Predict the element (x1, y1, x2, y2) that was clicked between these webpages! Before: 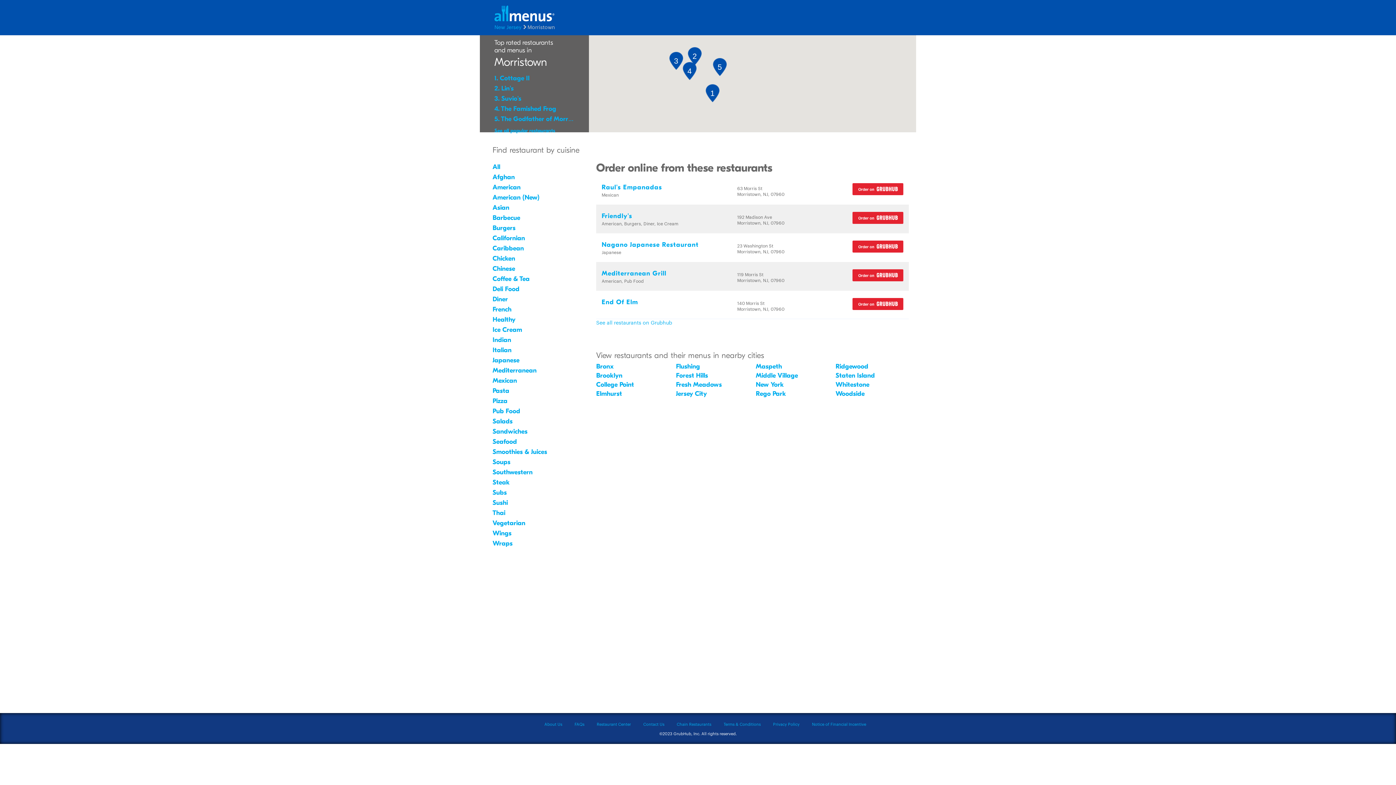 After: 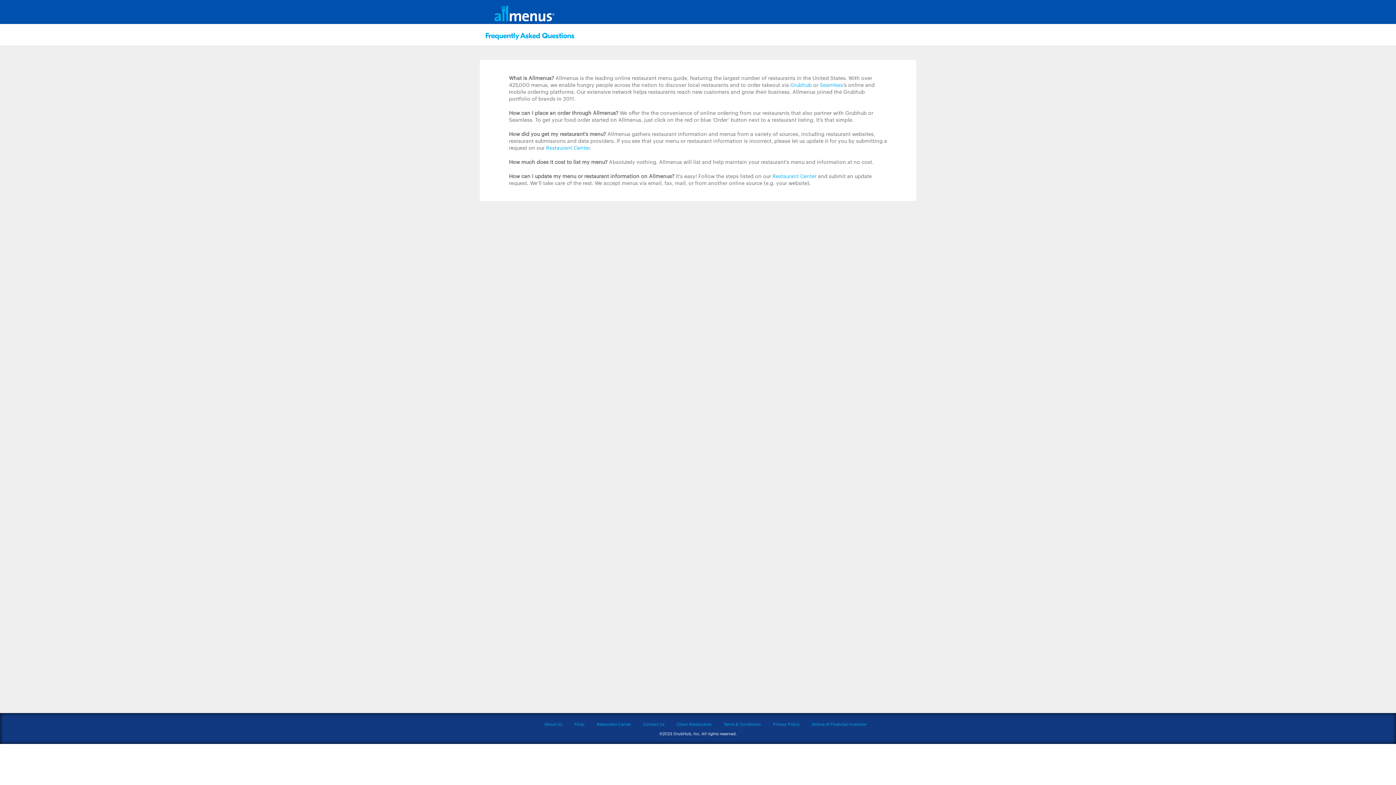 Action: label: FAQs bbox: (574, 721, 584, 727)